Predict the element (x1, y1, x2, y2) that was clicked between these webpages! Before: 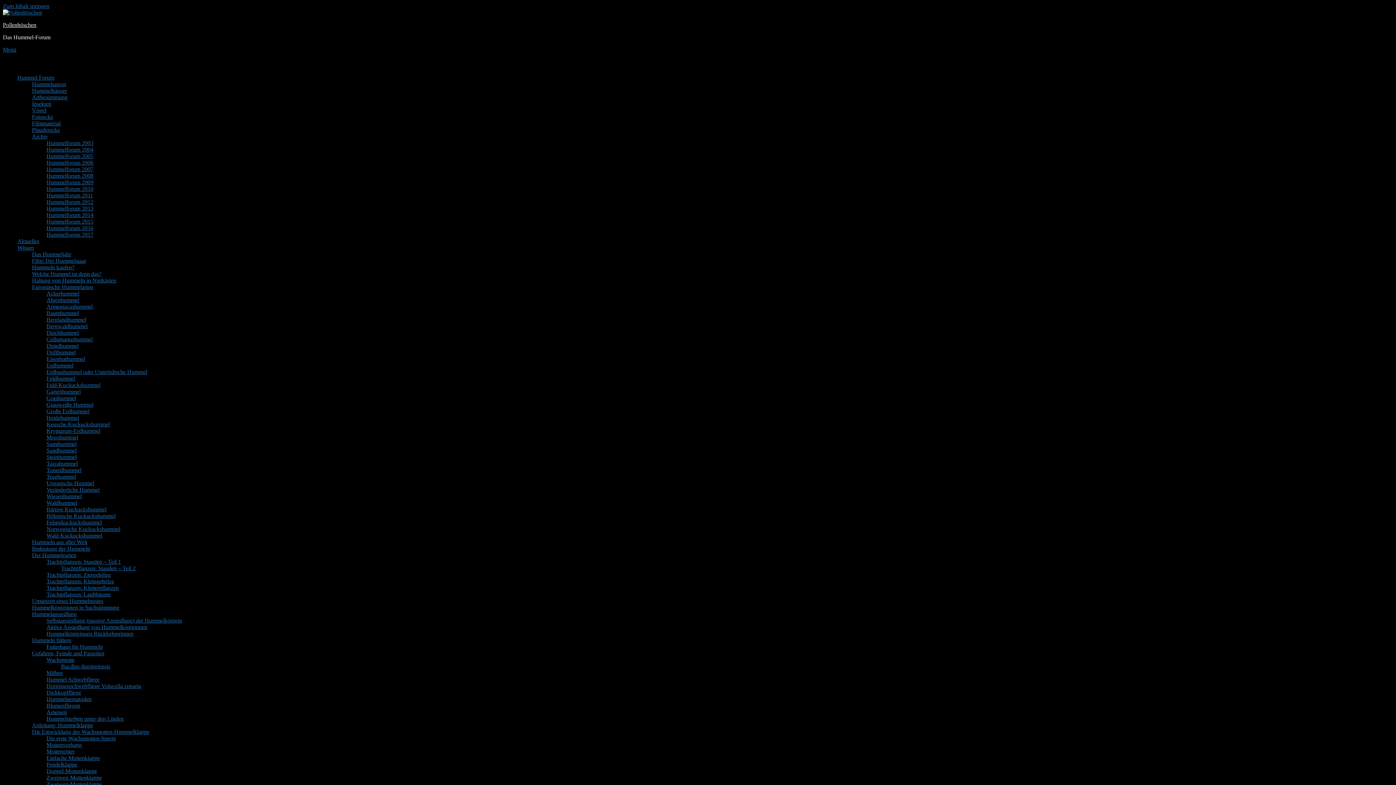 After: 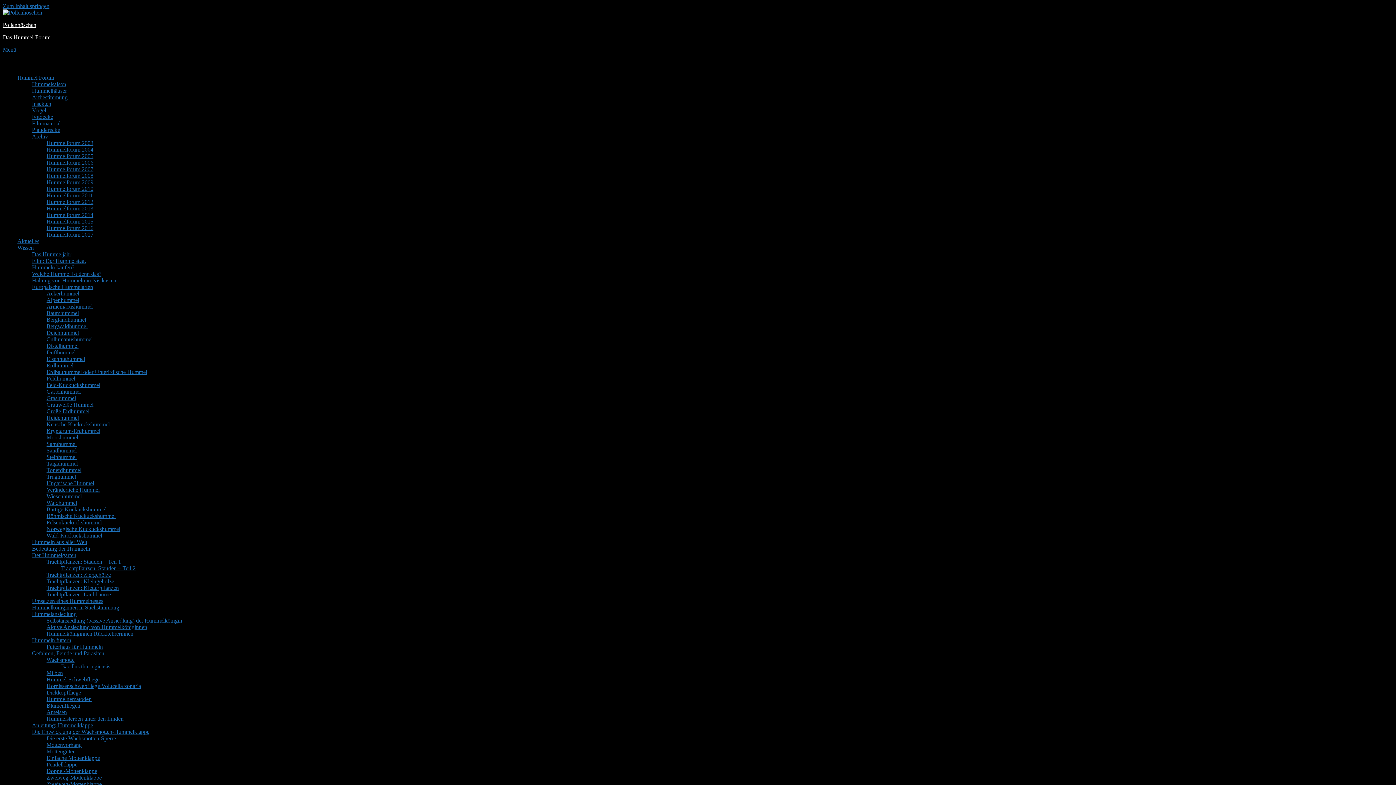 Action: label: Insekten bbox: (32, 100, 51, 107)